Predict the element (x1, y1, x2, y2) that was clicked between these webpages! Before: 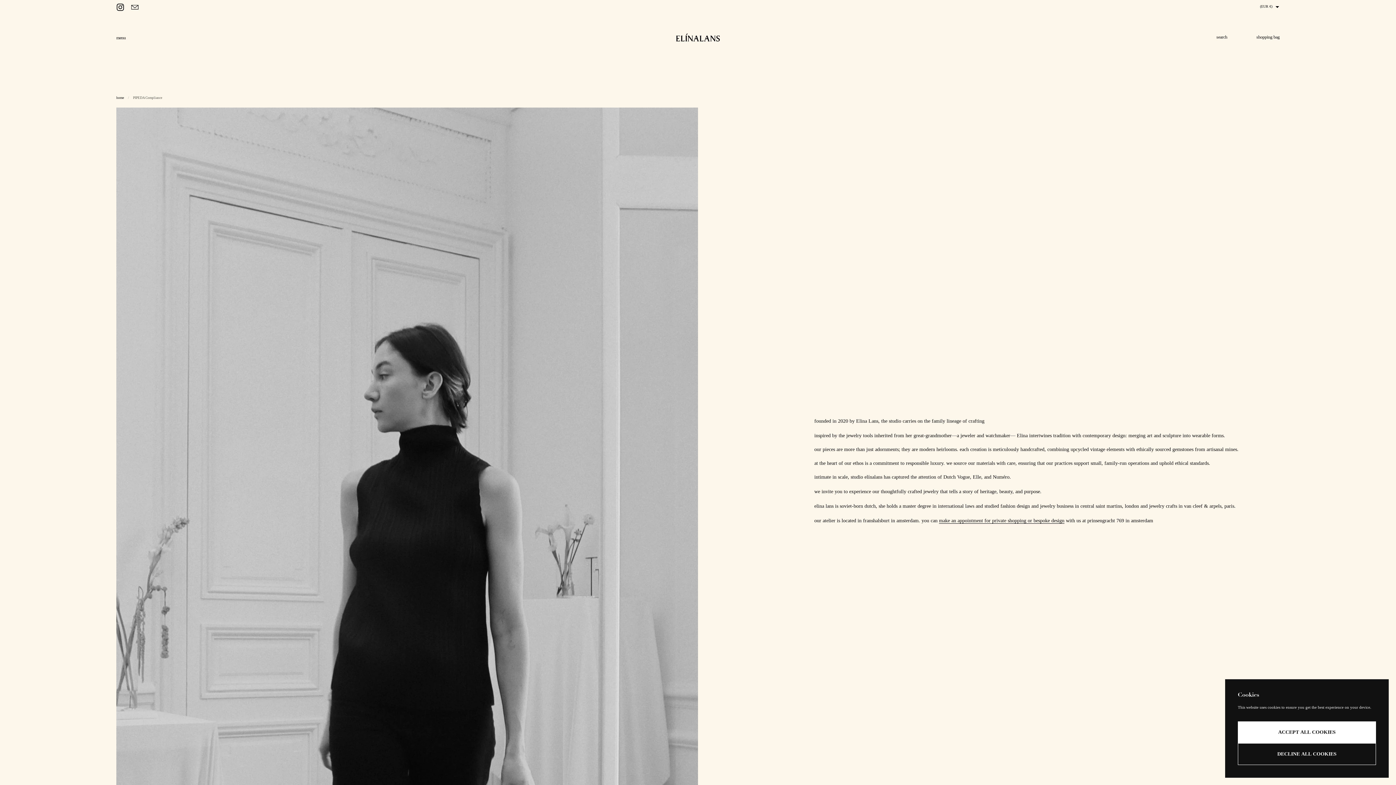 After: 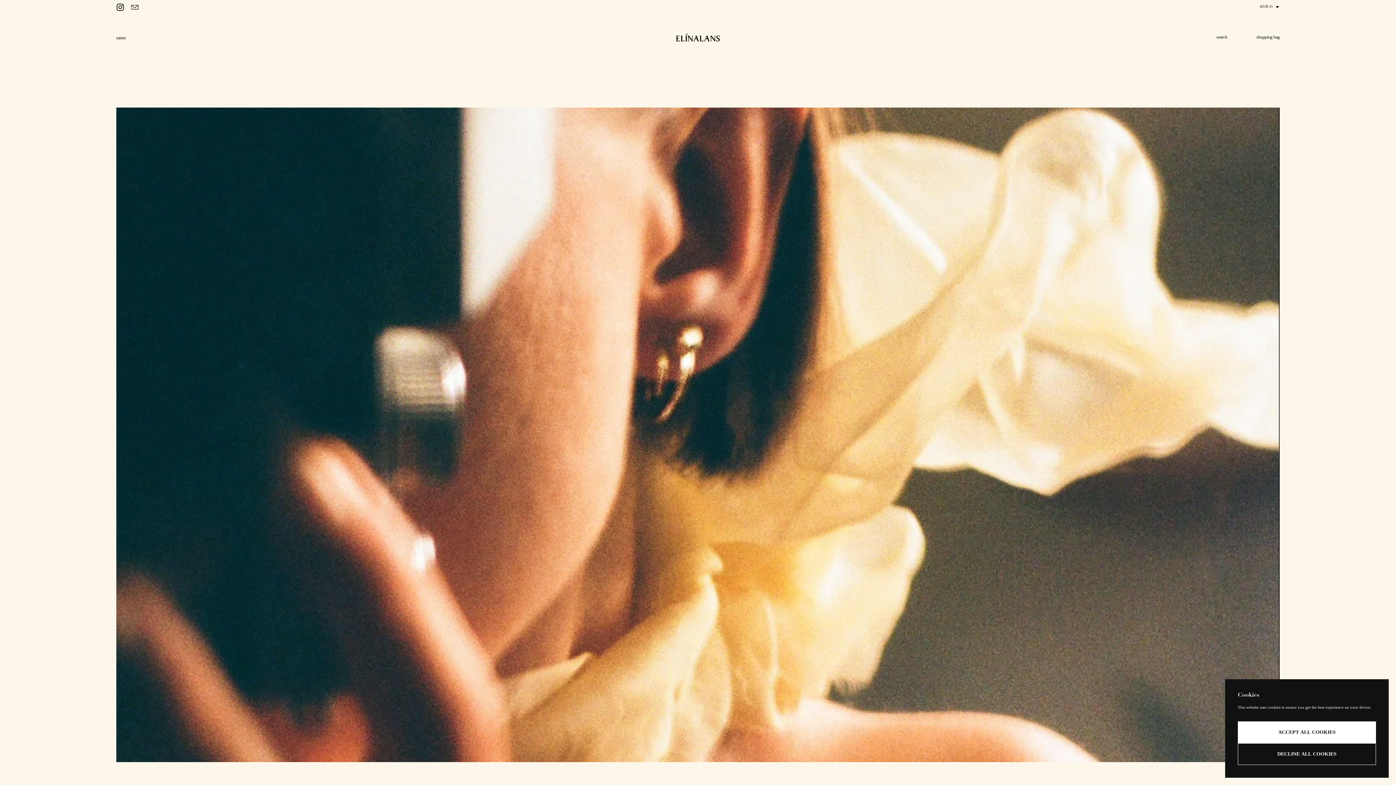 Action: label: home bbox: (116, 96, 124, 99)